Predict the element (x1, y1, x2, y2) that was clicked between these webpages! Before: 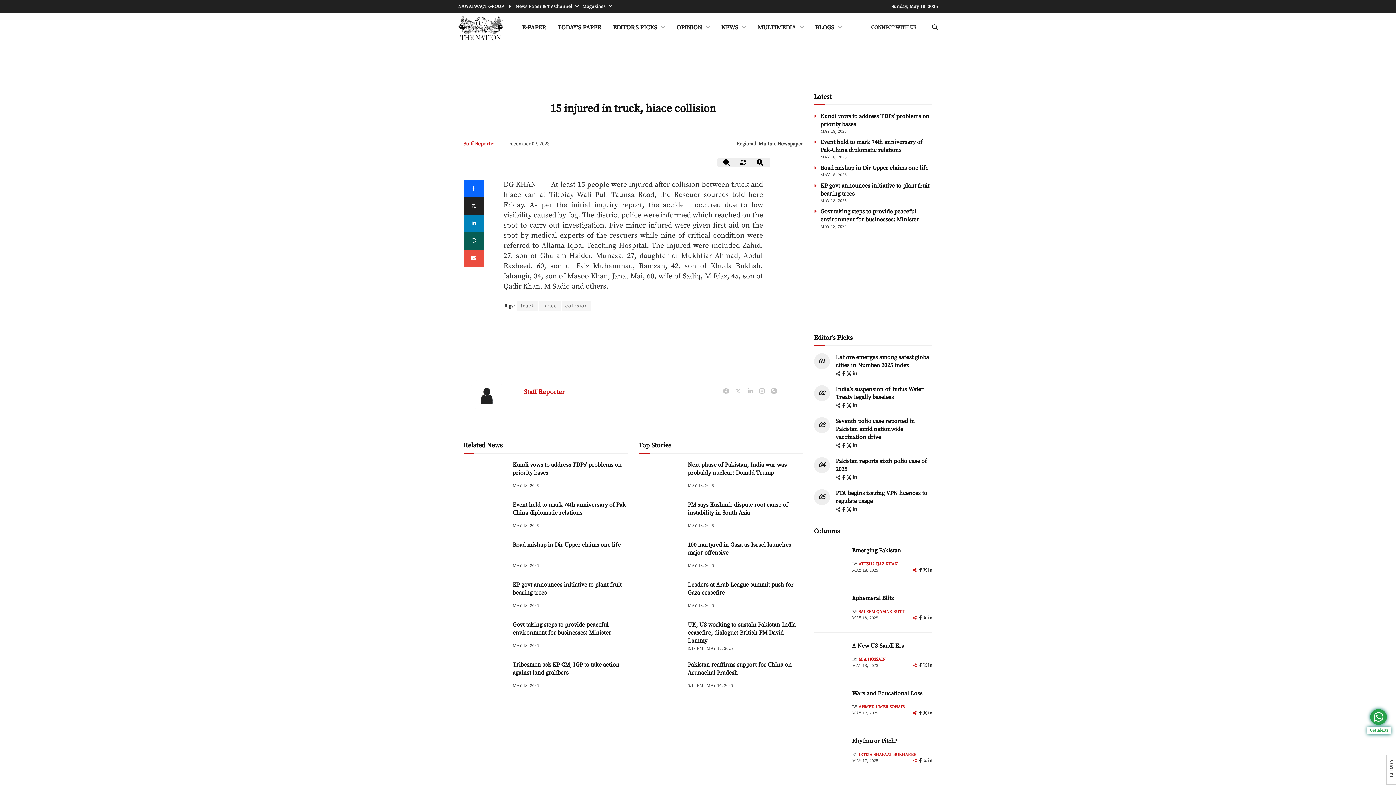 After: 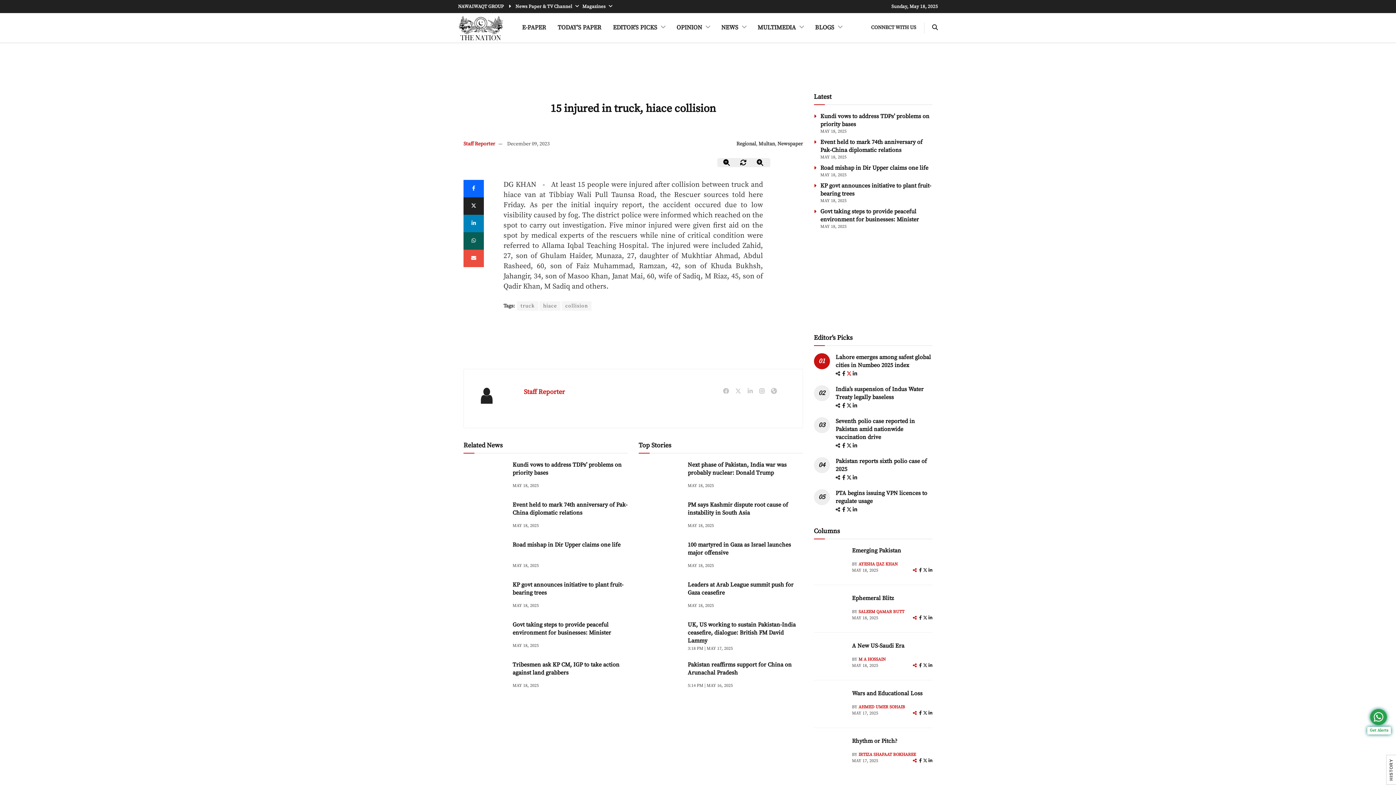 Action: label: twitter bbox: (846, 370, 852, 377)